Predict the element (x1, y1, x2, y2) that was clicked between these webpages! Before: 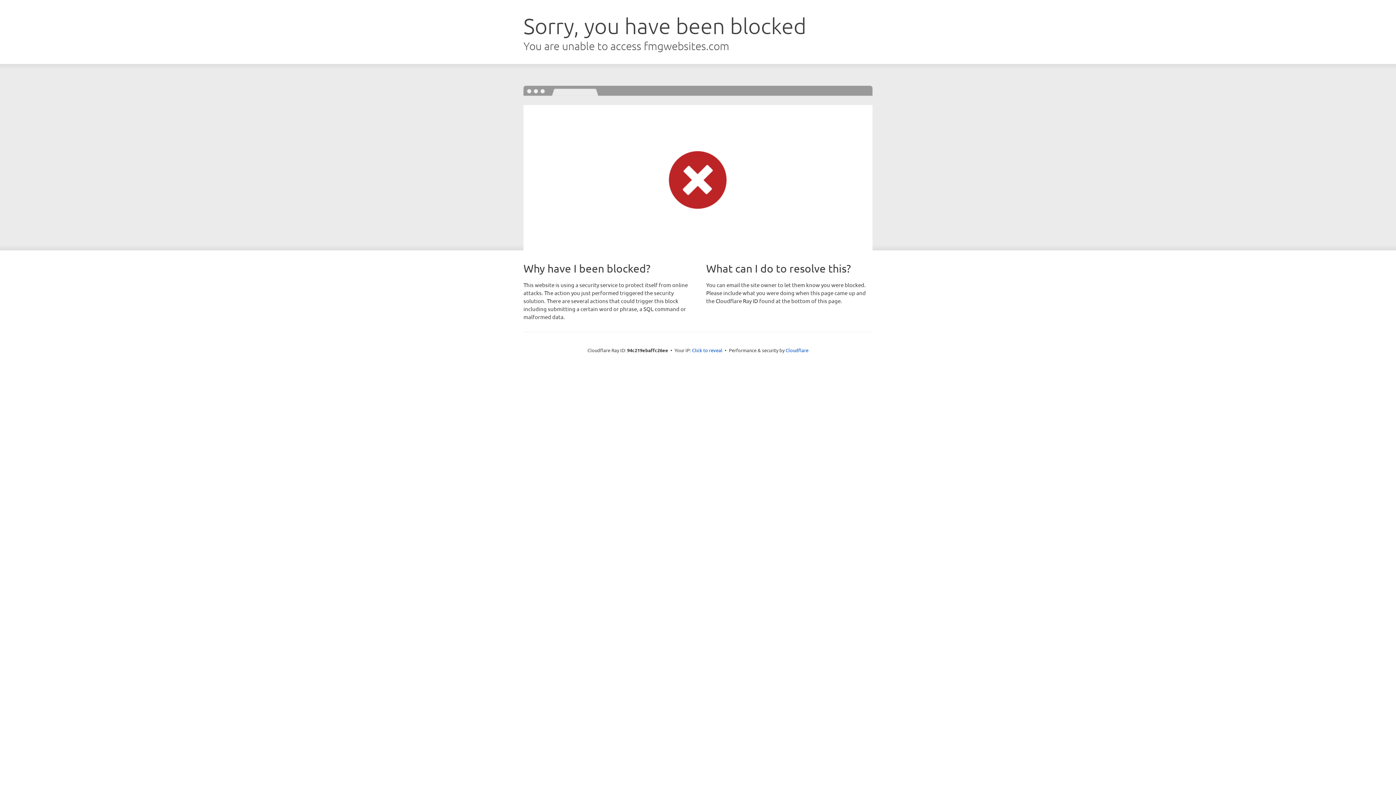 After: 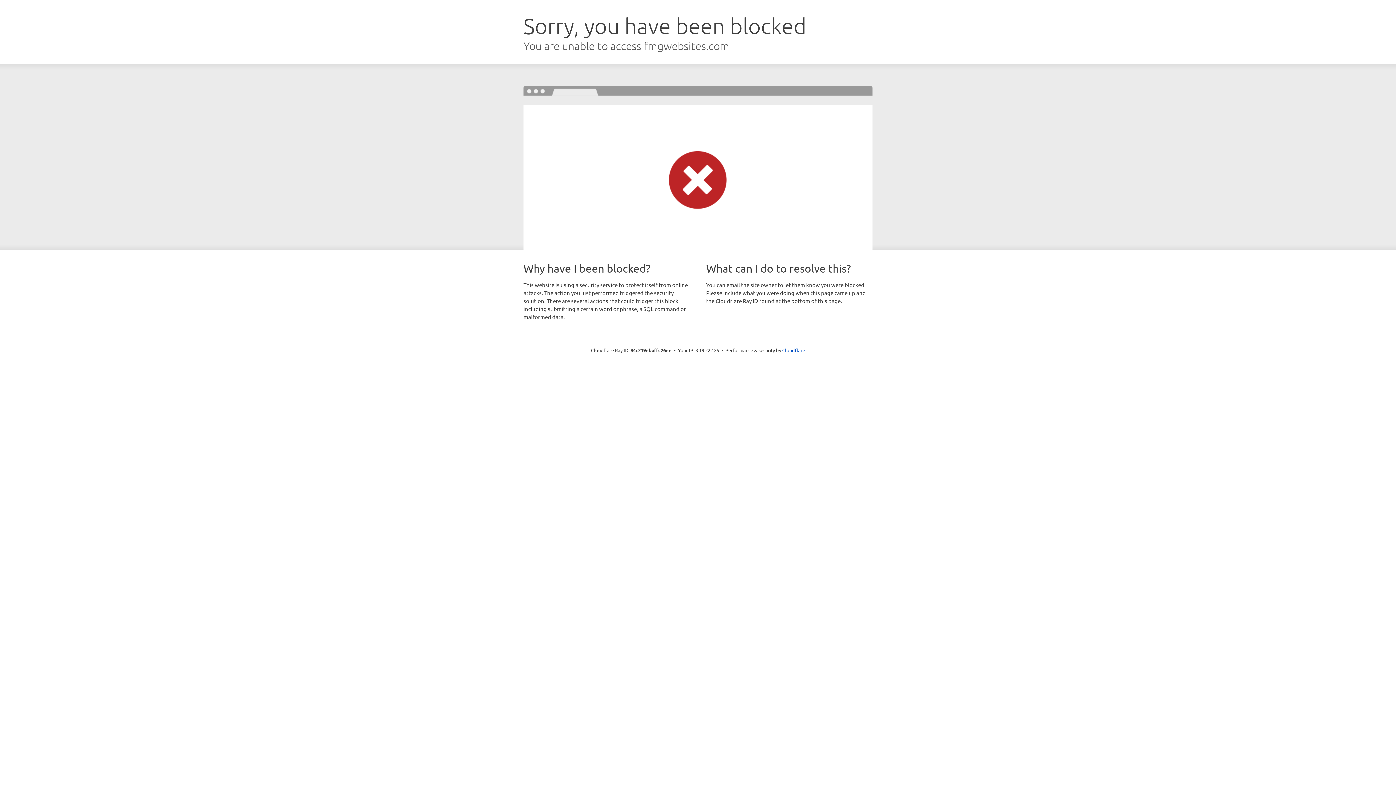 Action: label: Click to reveal bbox: (692, 346, 722, 353)